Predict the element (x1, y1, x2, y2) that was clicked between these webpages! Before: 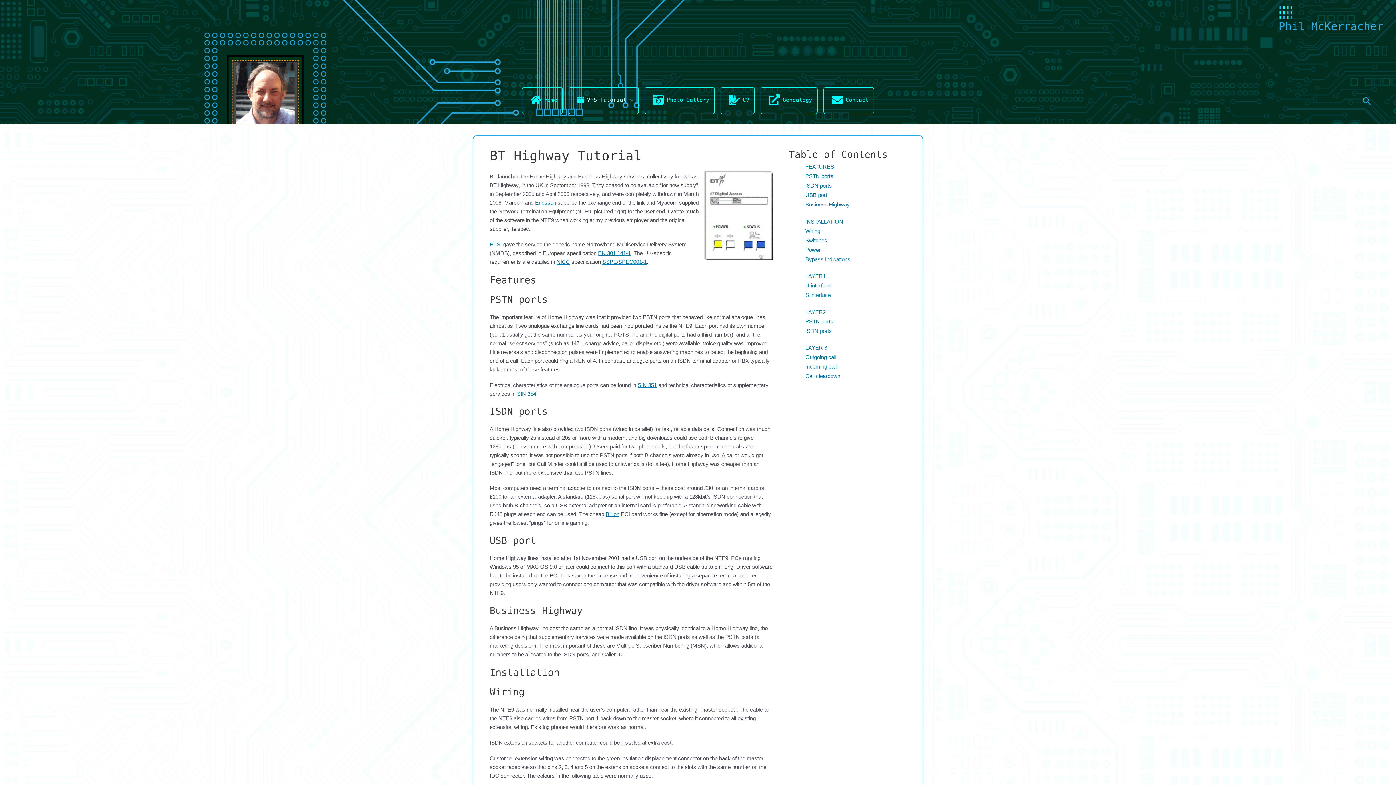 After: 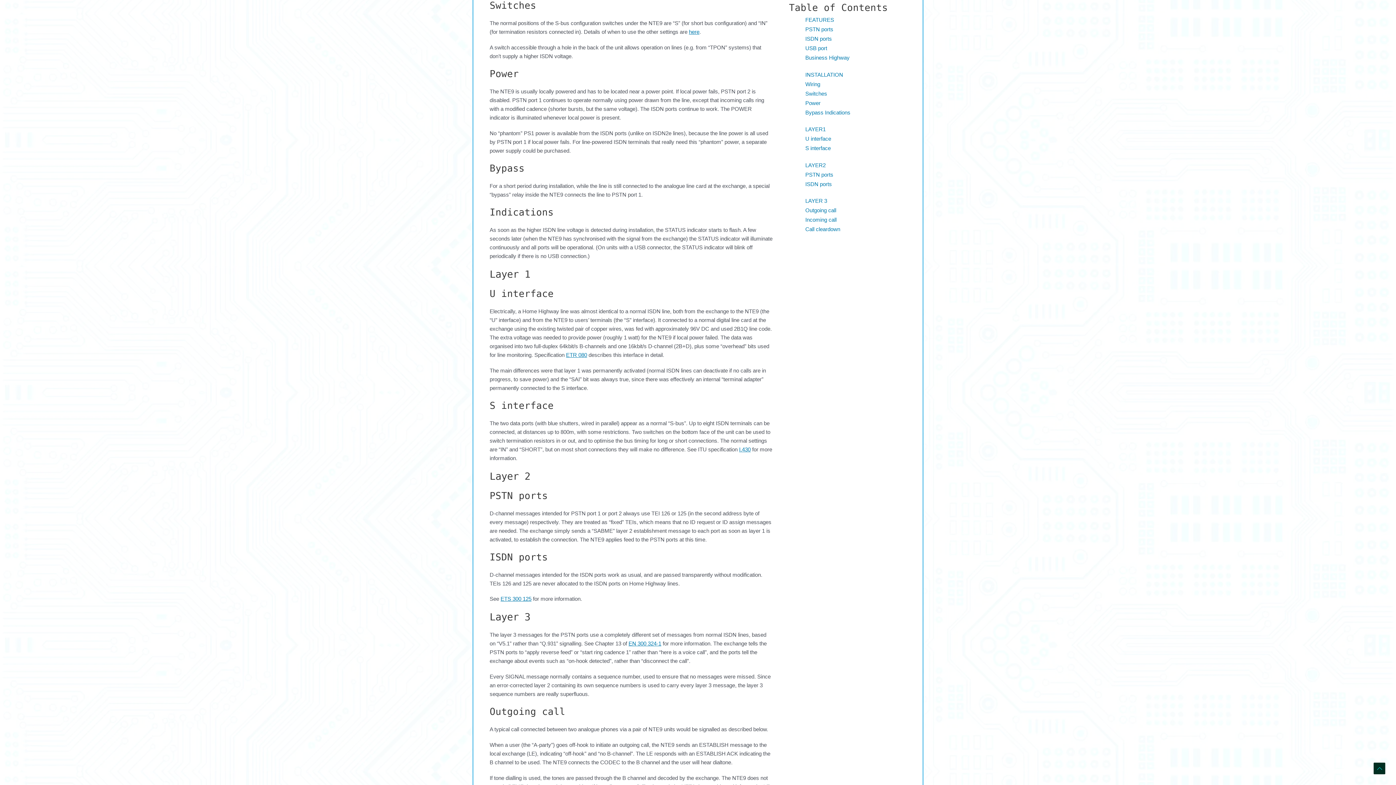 Action: bbox: (805, 237, 827, 243) label: Switches